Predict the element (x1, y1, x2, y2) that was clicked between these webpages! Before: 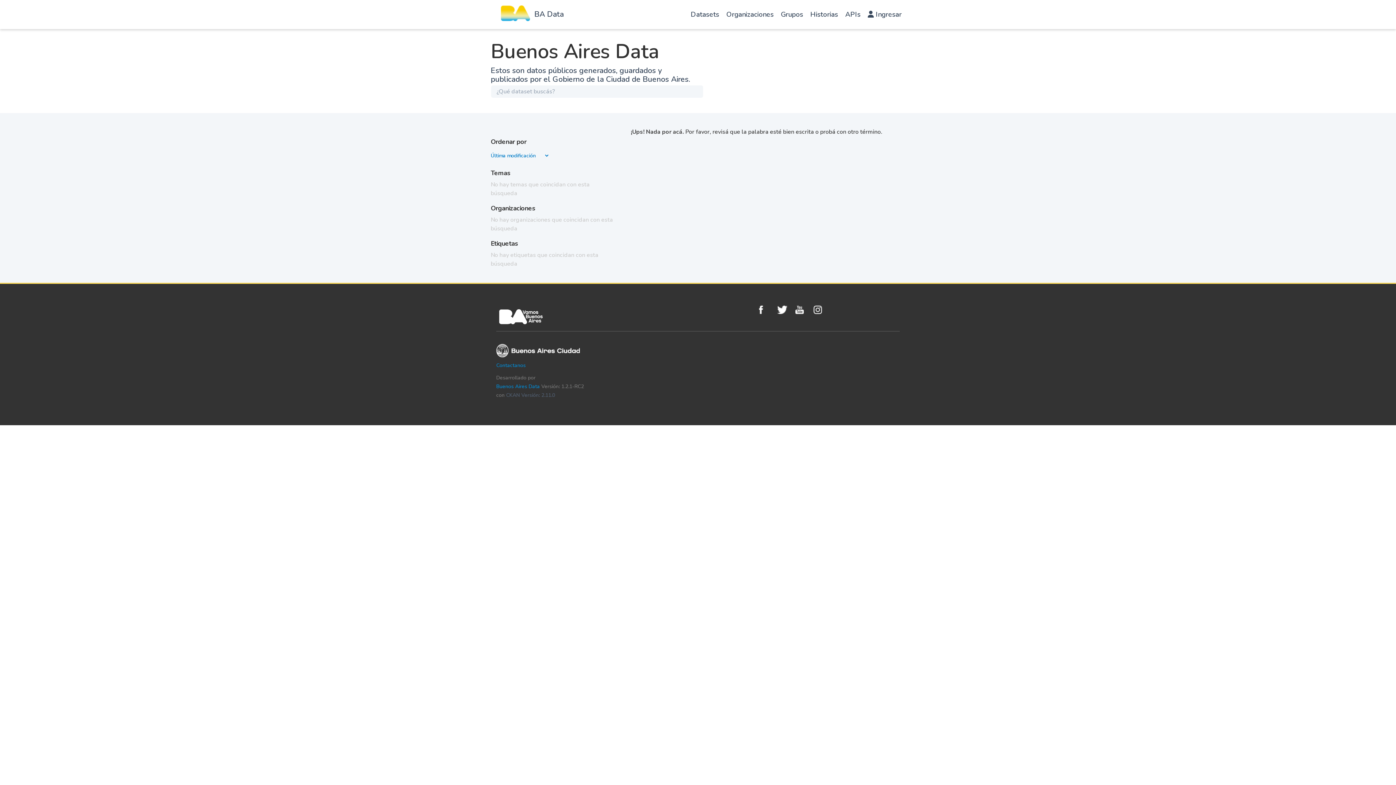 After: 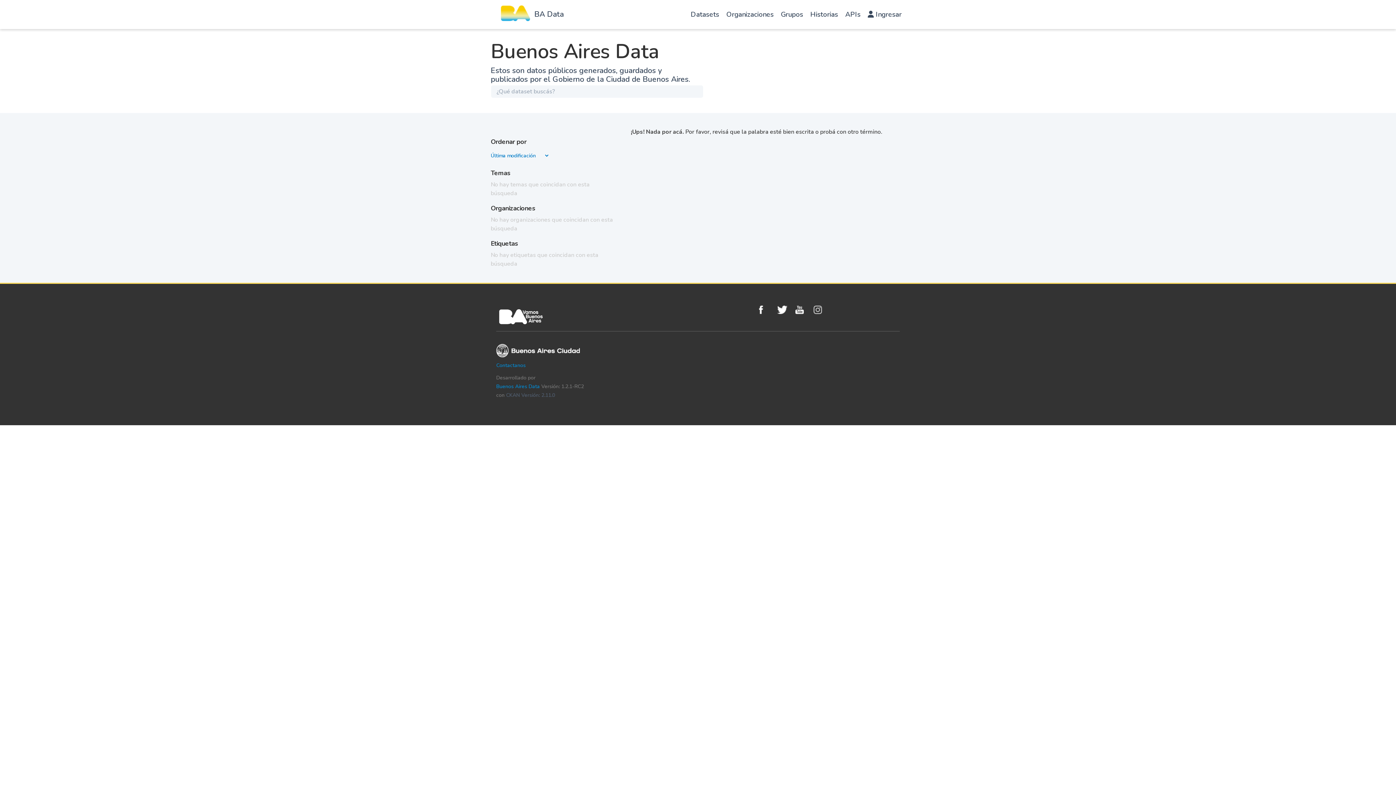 Action: label: Instagram bbox: (813, 305, 828, 314)